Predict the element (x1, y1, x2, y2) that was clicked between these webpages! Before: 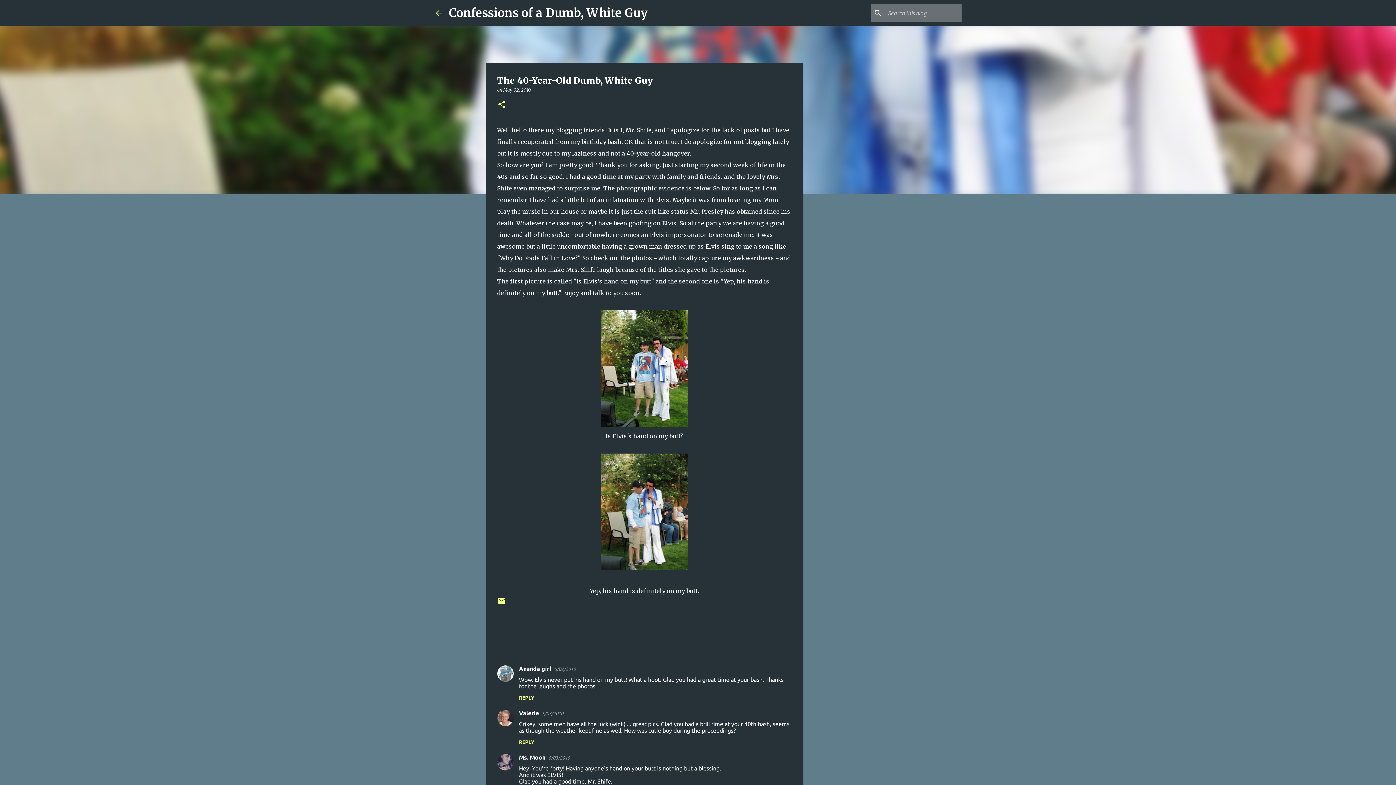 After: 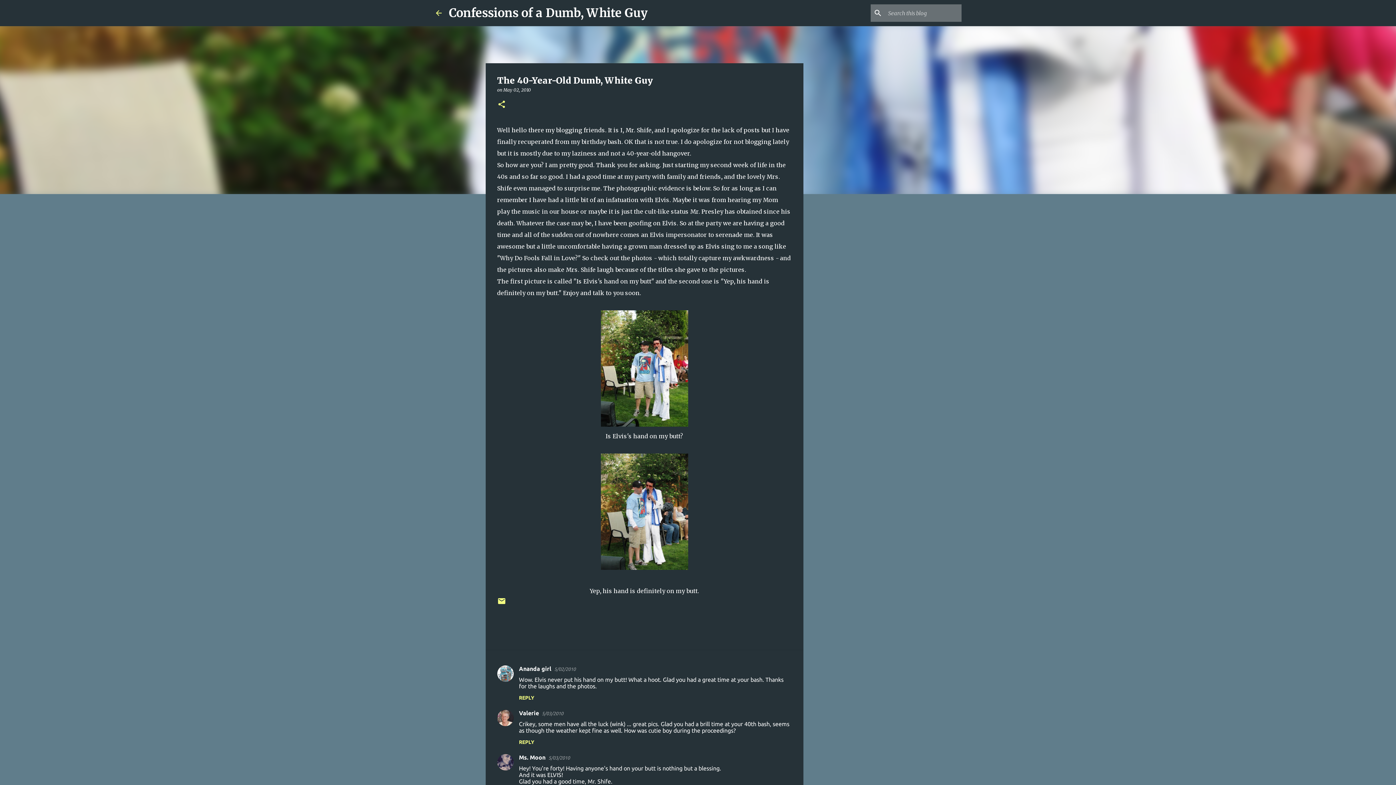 Action: label: May 02, 2010 bbox: (503, 87, 531, 92)